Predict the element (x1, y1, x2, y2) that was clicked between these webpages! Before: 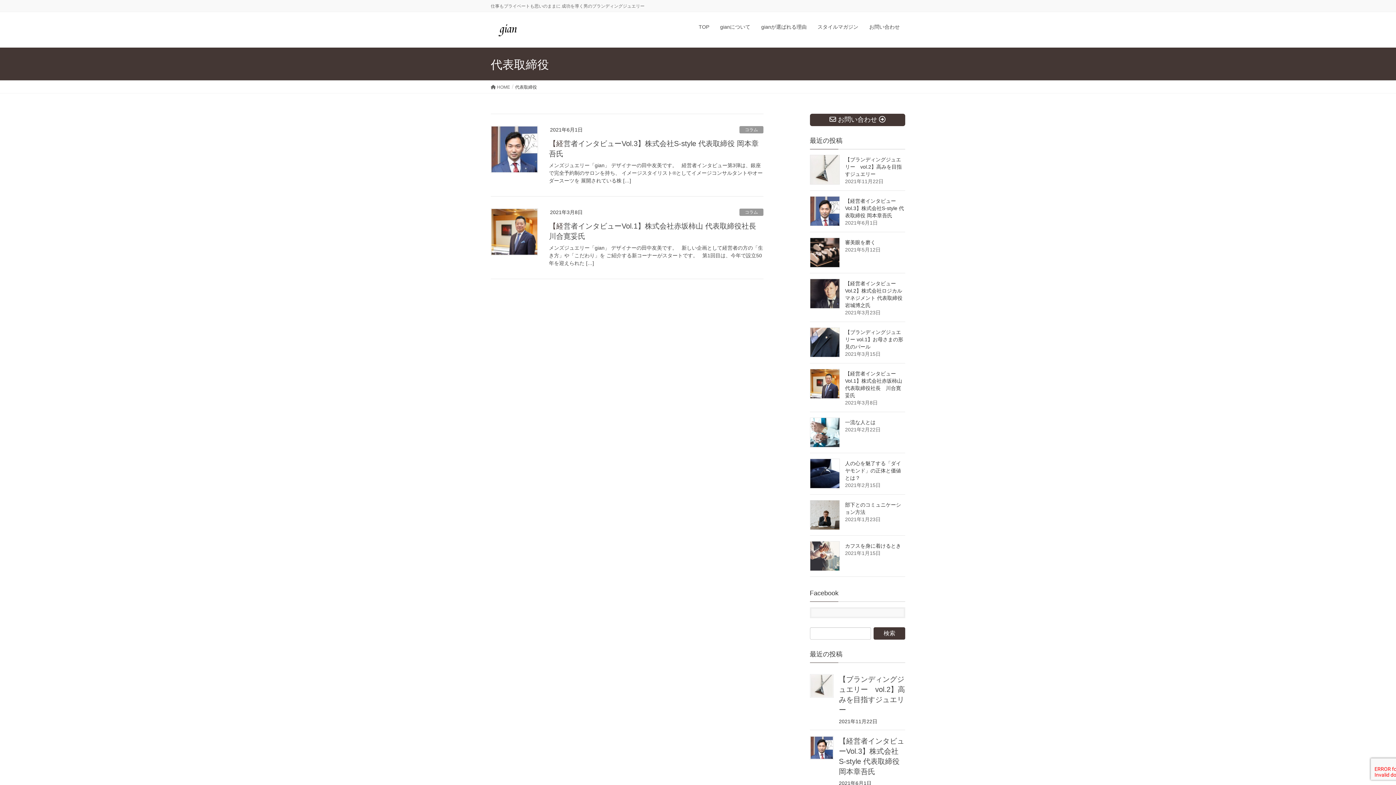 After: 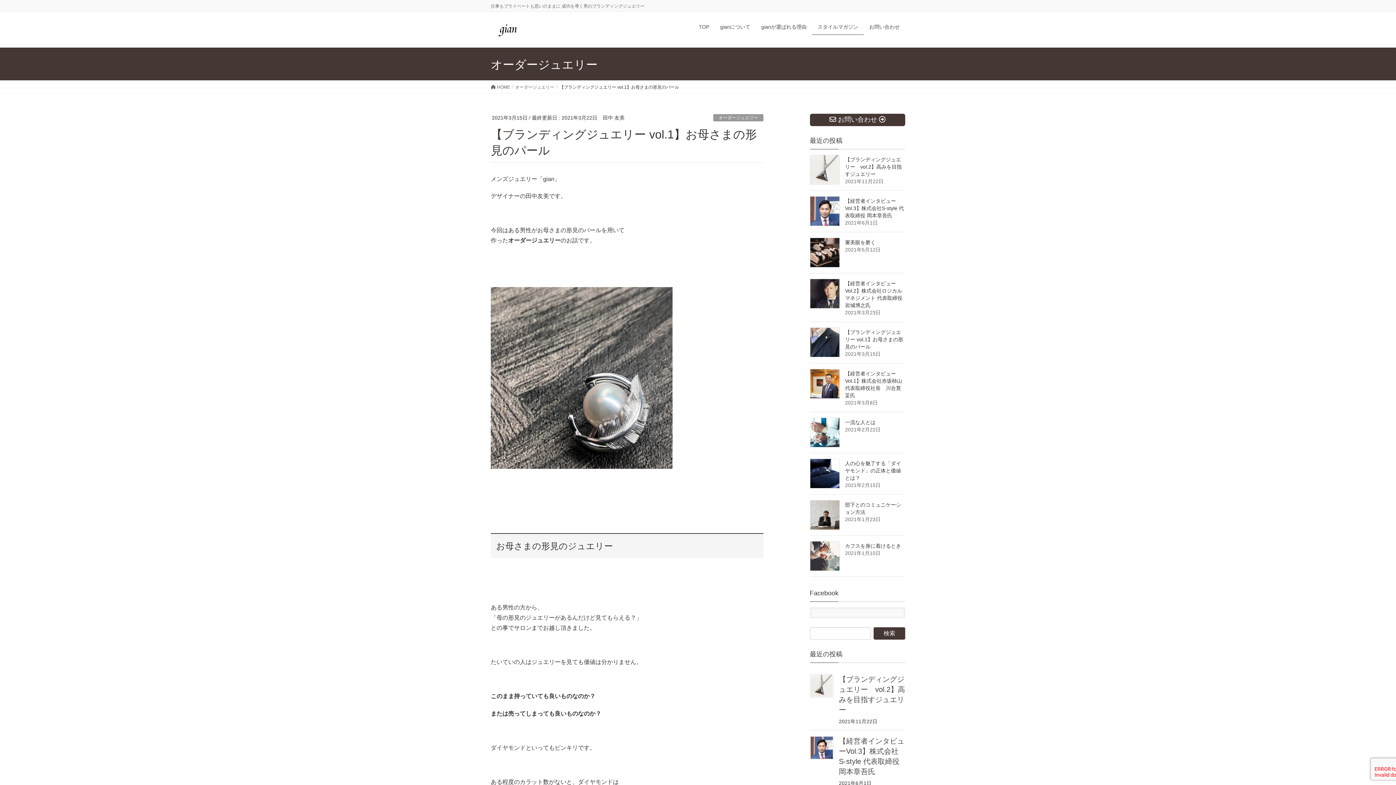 Action: label: 【ブランディングジュエリー vol.1】お母さまの形見のパール bbox: (845, 329, 903, 349)